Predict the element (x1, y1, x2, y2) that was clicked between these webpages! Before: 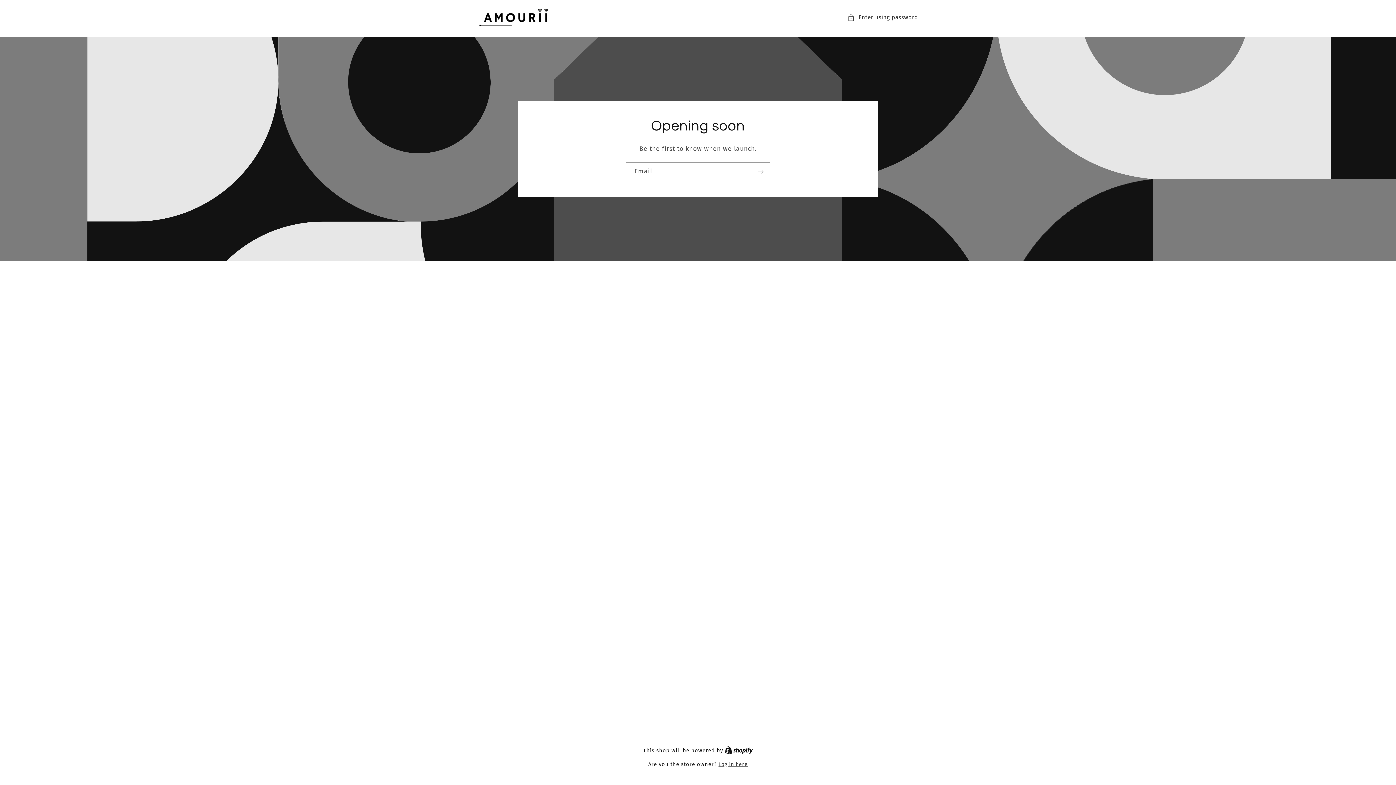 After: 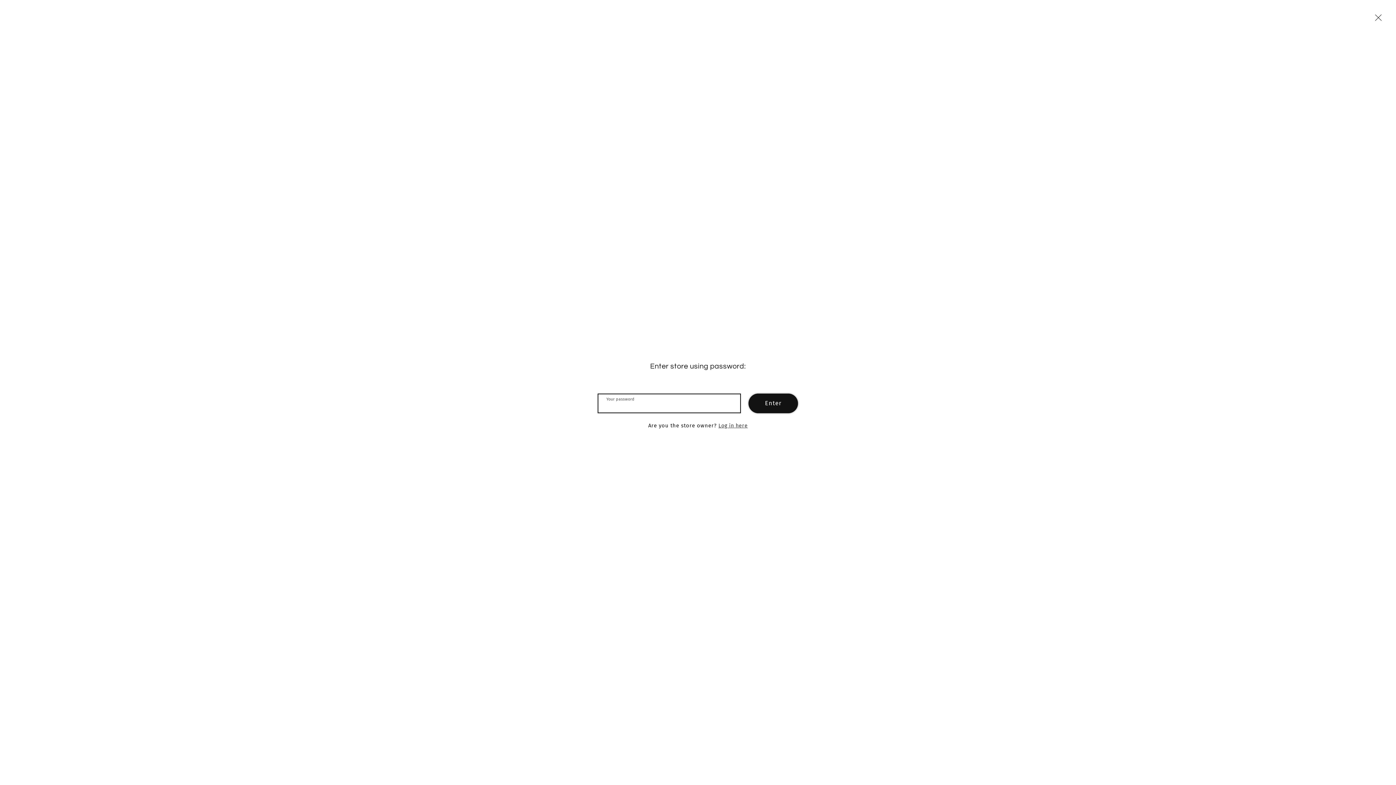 Action: bbox: (847, 12, 918, 22) label: Enter using password